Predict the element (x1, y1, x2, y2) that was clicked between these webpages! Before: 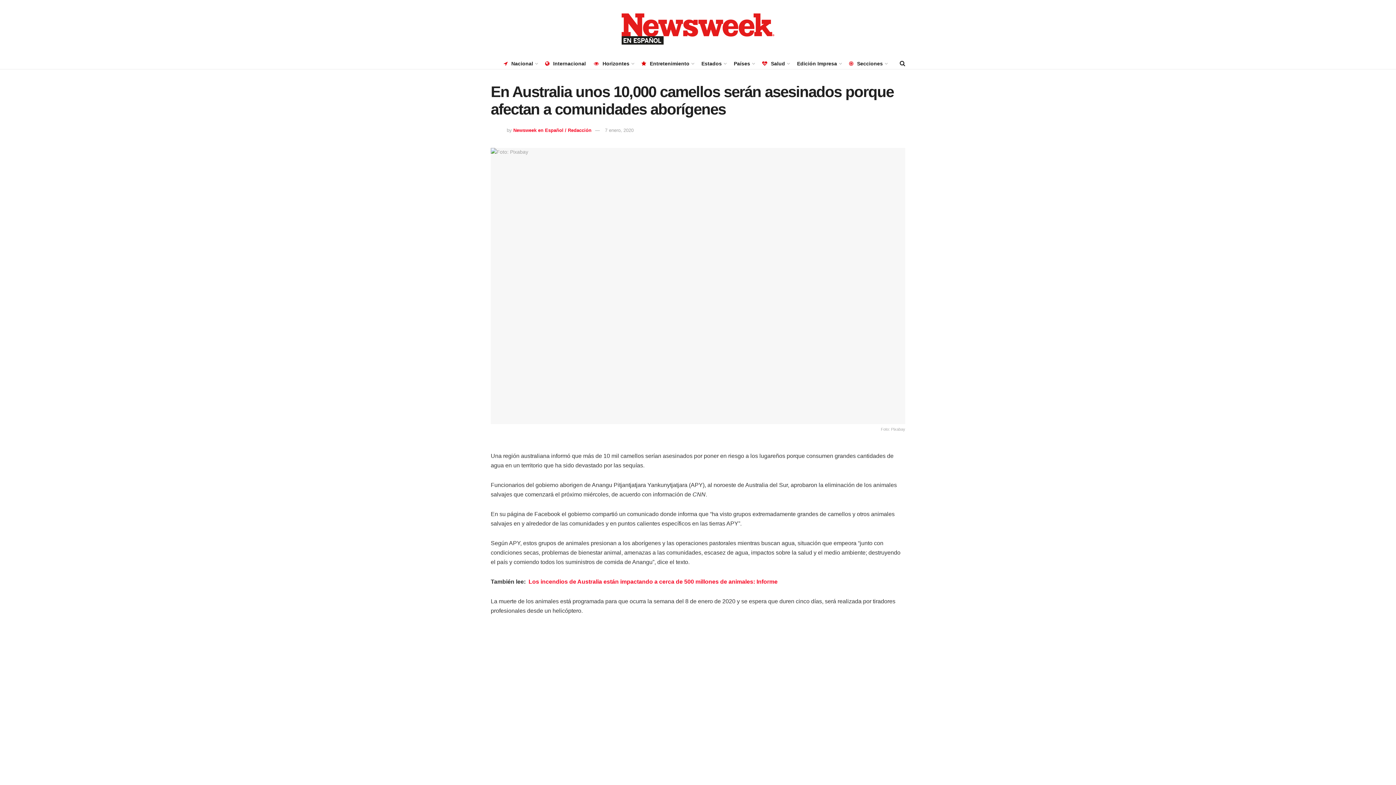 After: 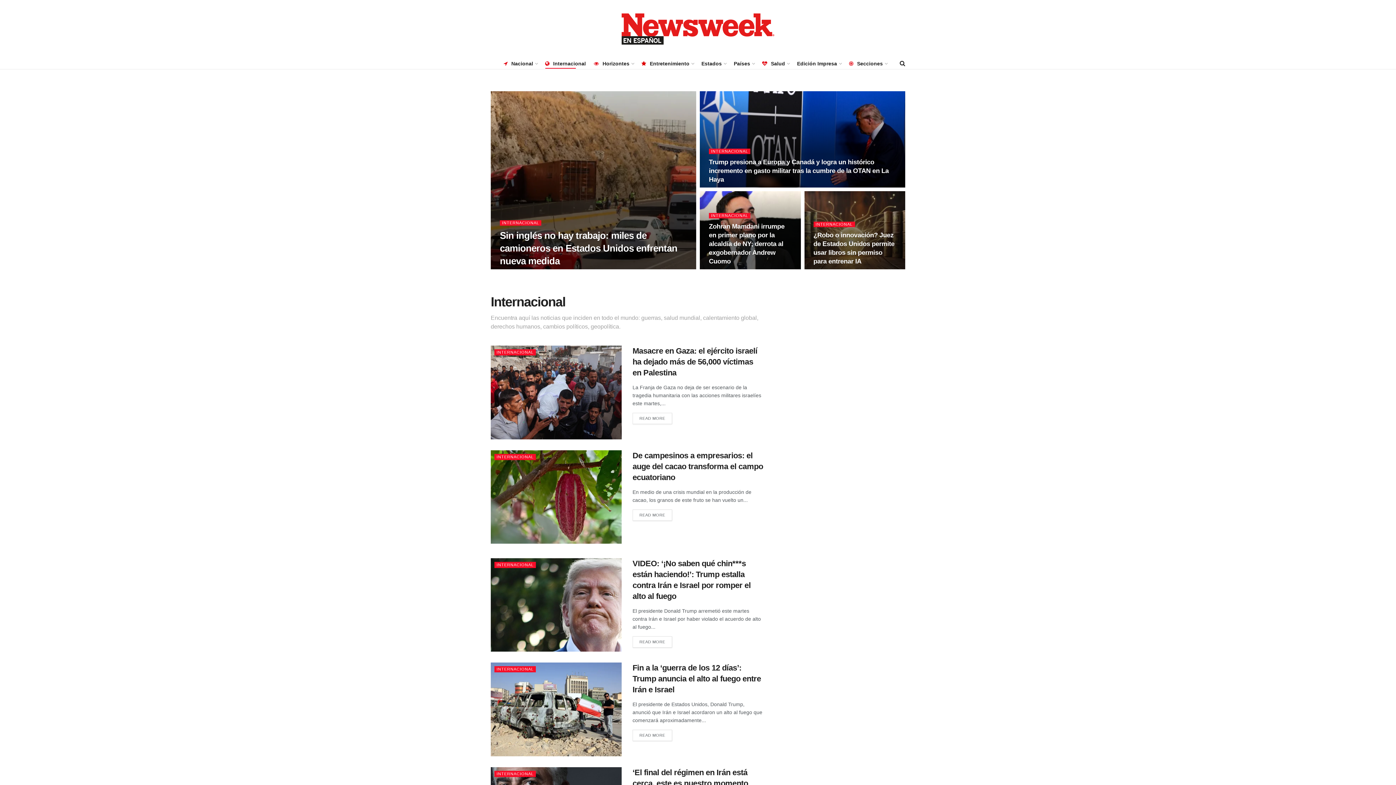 Action: bbox: (545, 58, 586, 68) label: Internacional